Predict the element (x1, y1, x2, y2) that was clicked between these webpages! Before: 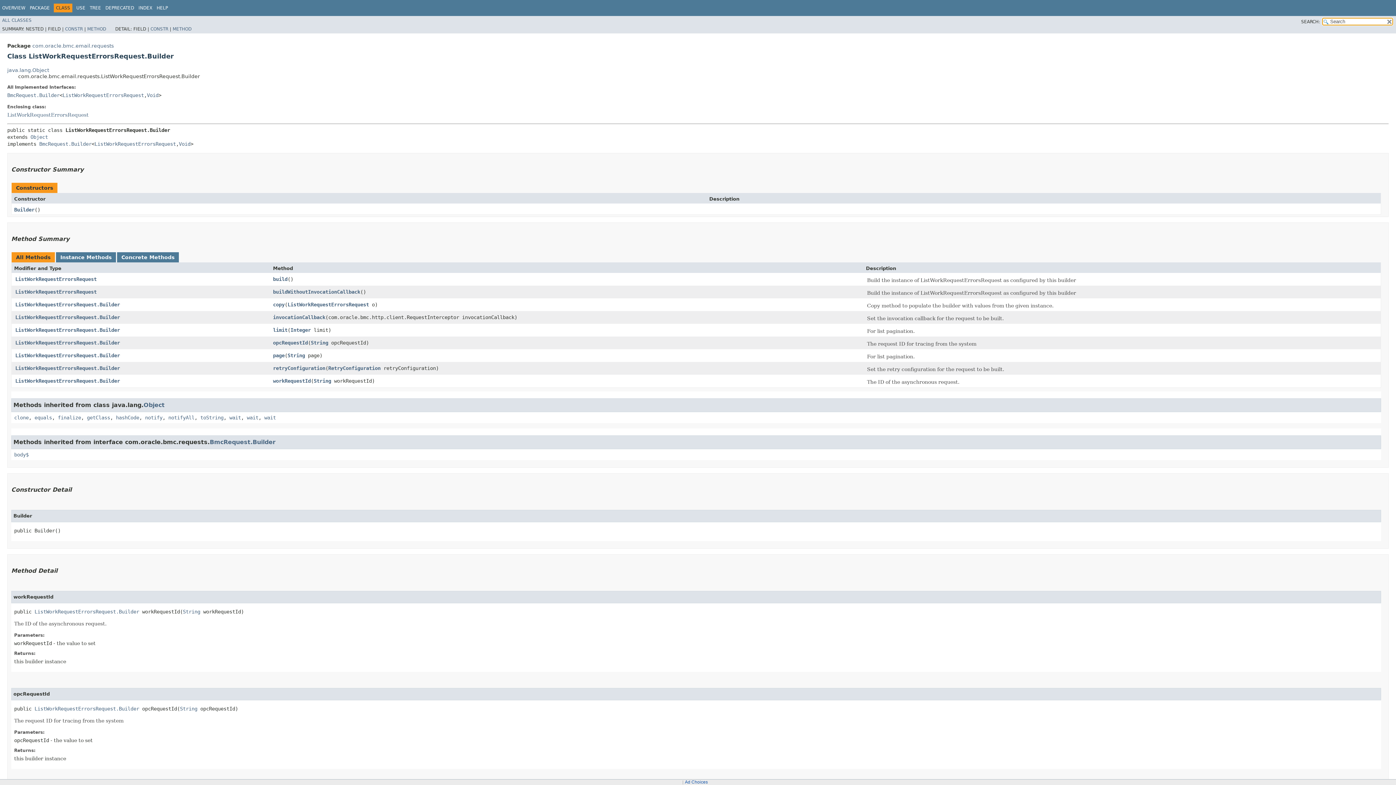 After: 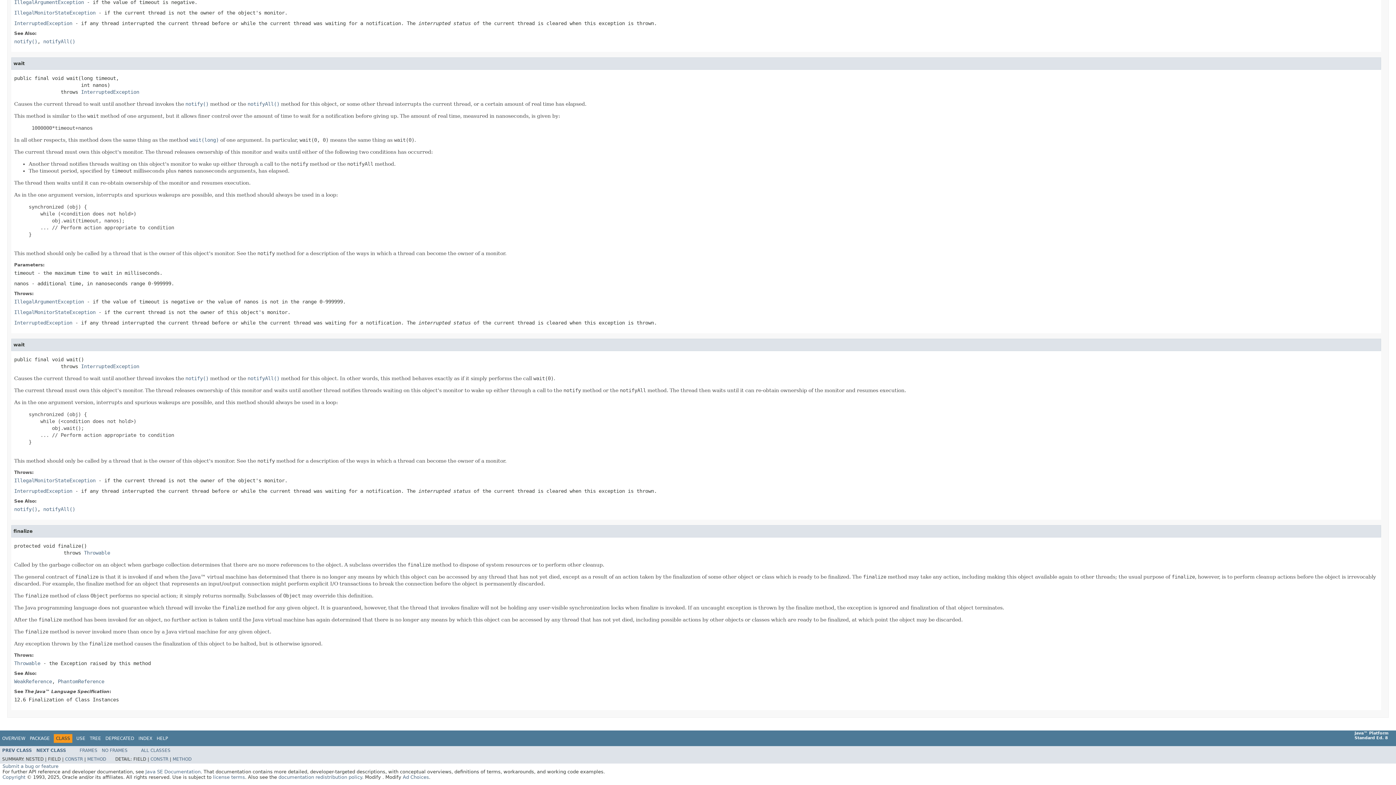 Action: label: wait bbox: (229, 414, 241, 420)